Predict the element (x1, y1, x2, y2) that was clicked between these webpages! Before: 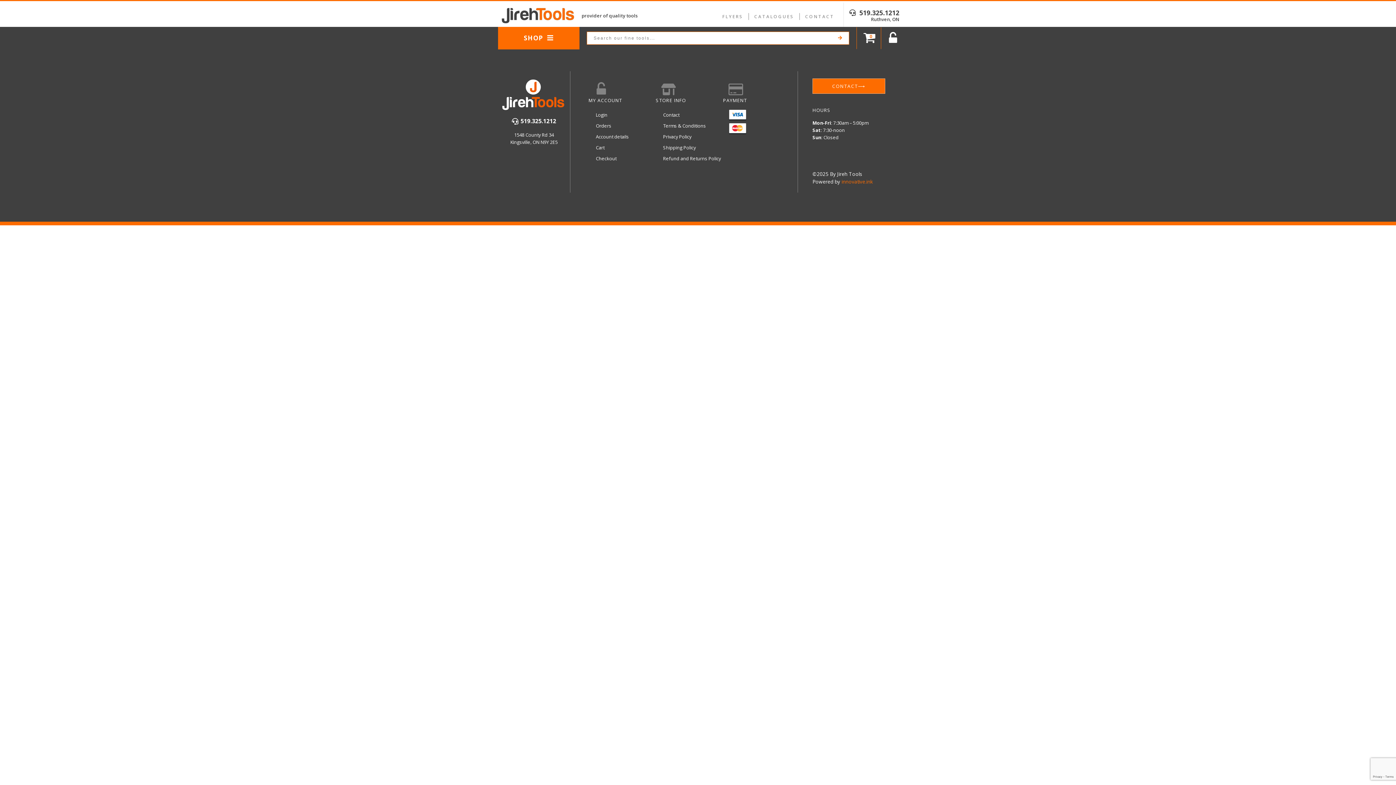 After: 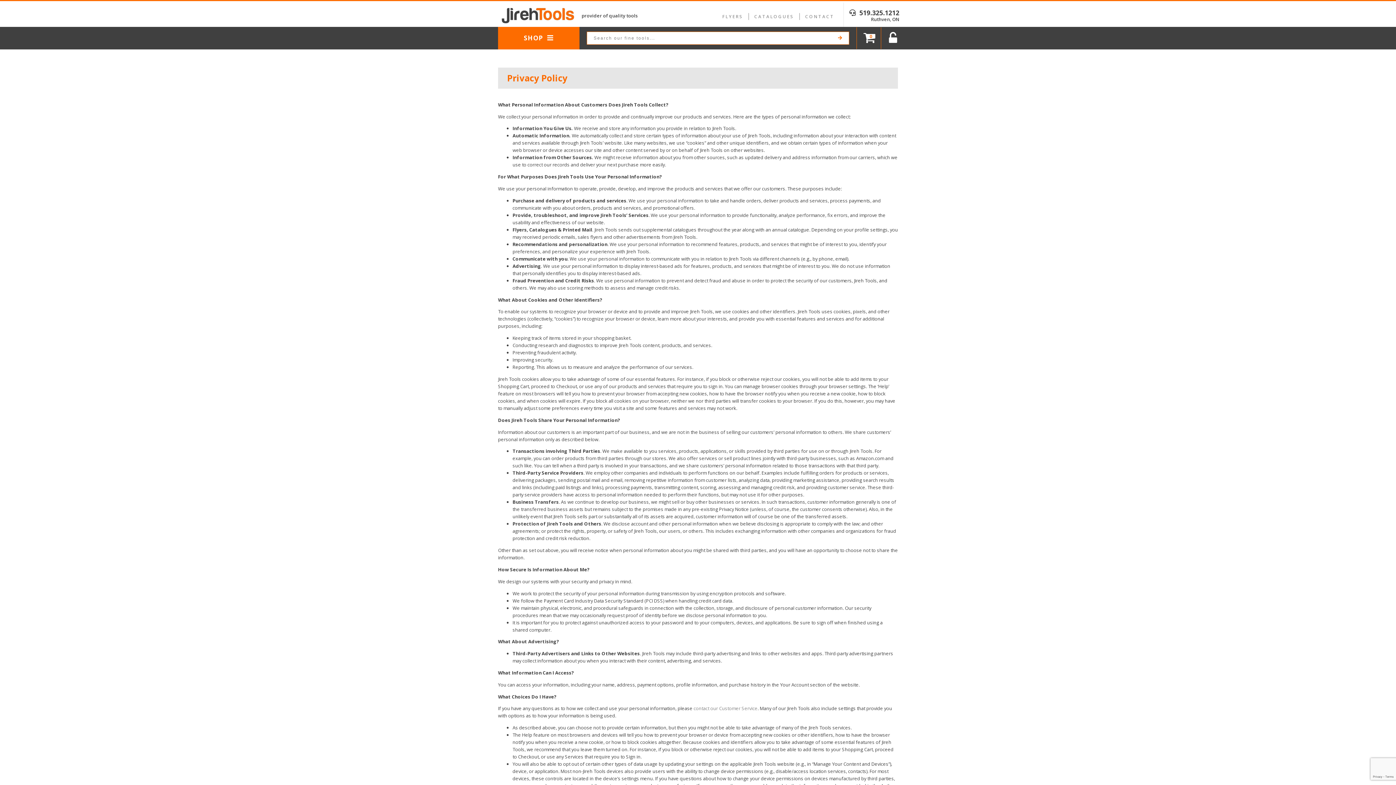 Action: label: Privacy Policy bbox: (656, 131, 721, 142)